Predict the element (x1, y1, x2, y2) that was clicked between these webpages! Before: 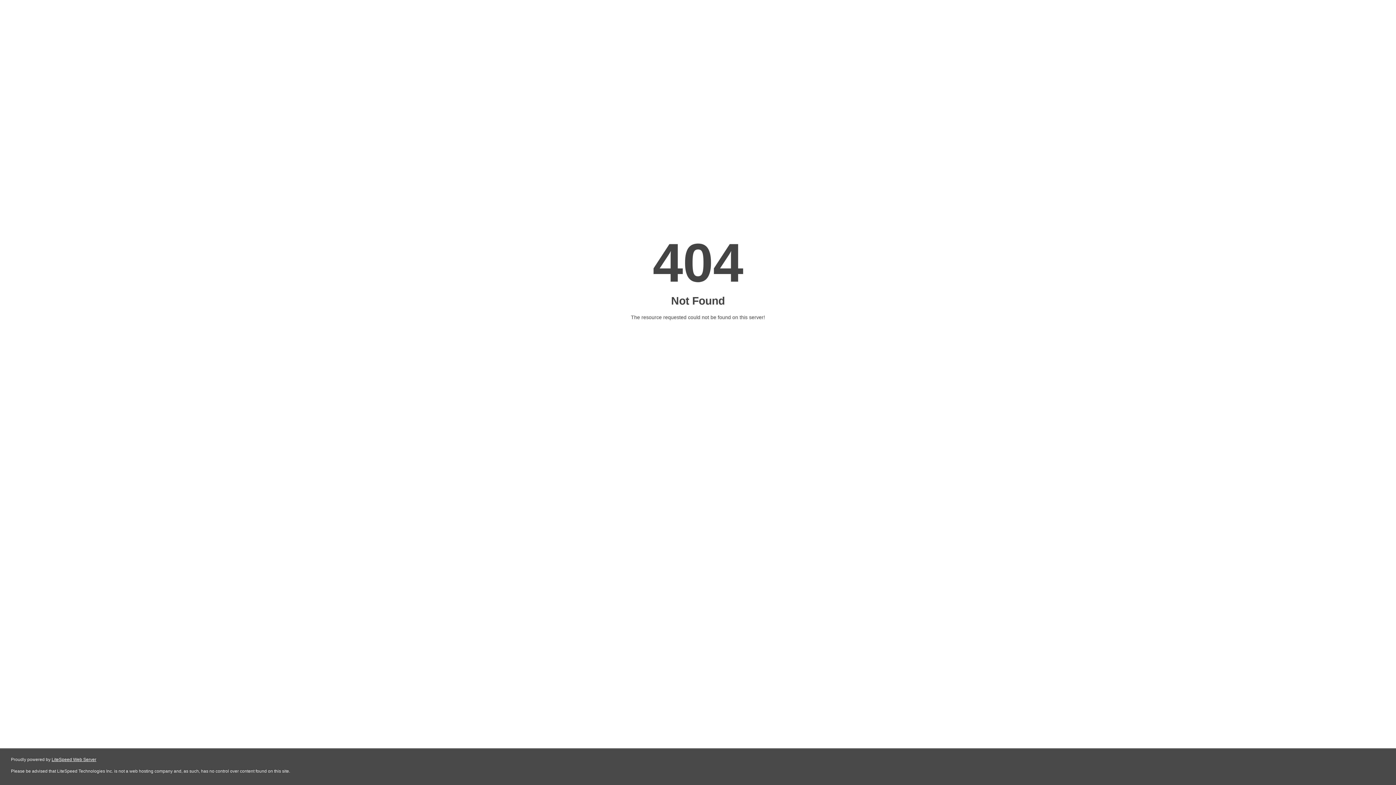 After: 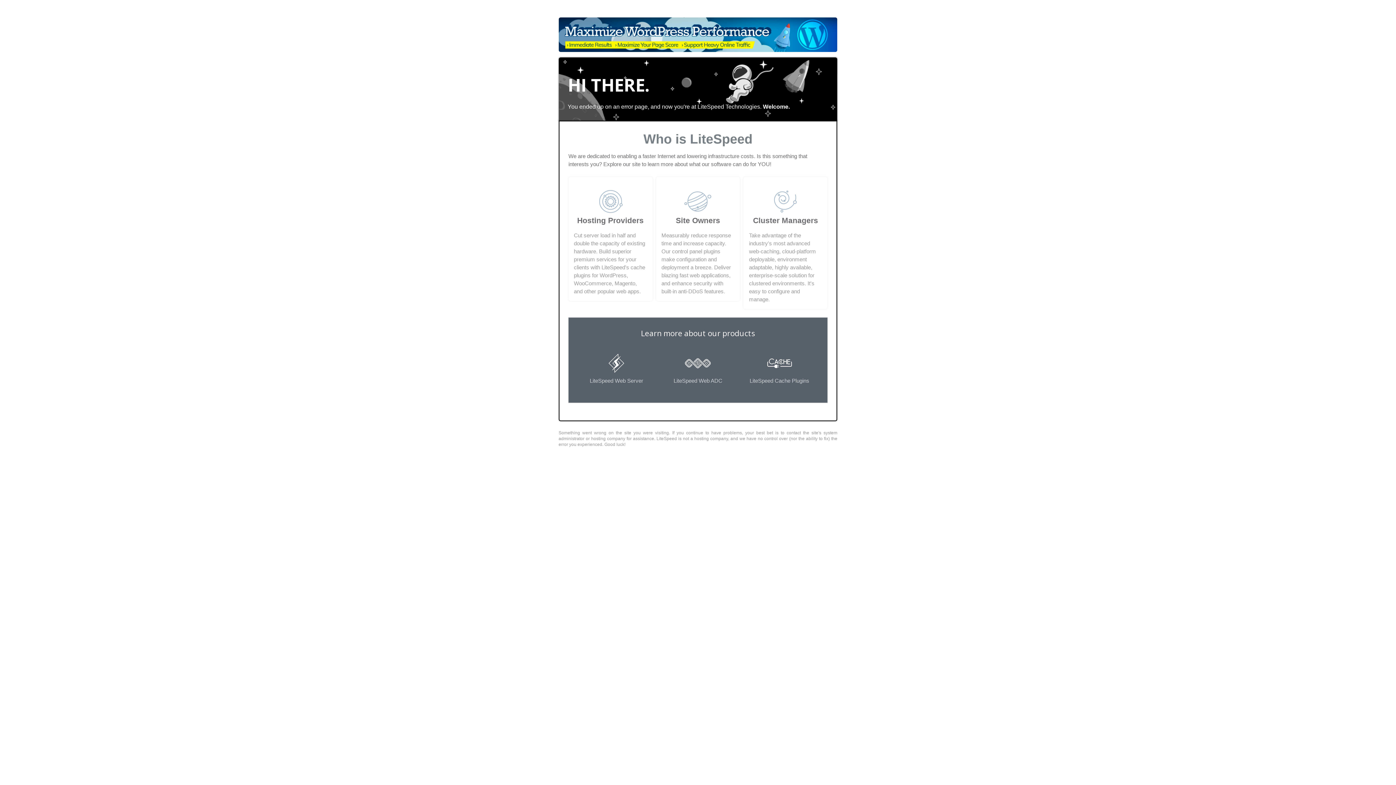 Action: bbox: (51, 757, 96, 762) label: LiteSpeed Web Server